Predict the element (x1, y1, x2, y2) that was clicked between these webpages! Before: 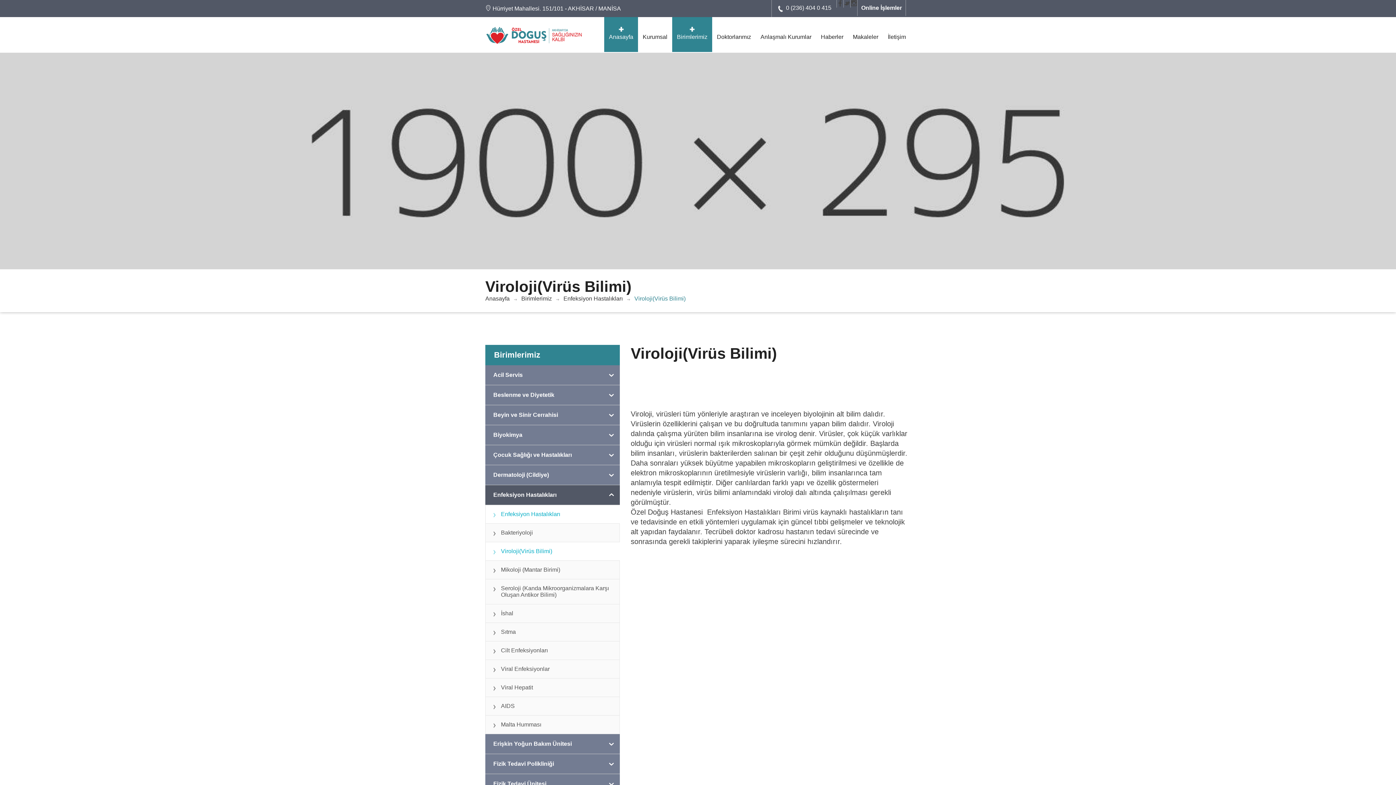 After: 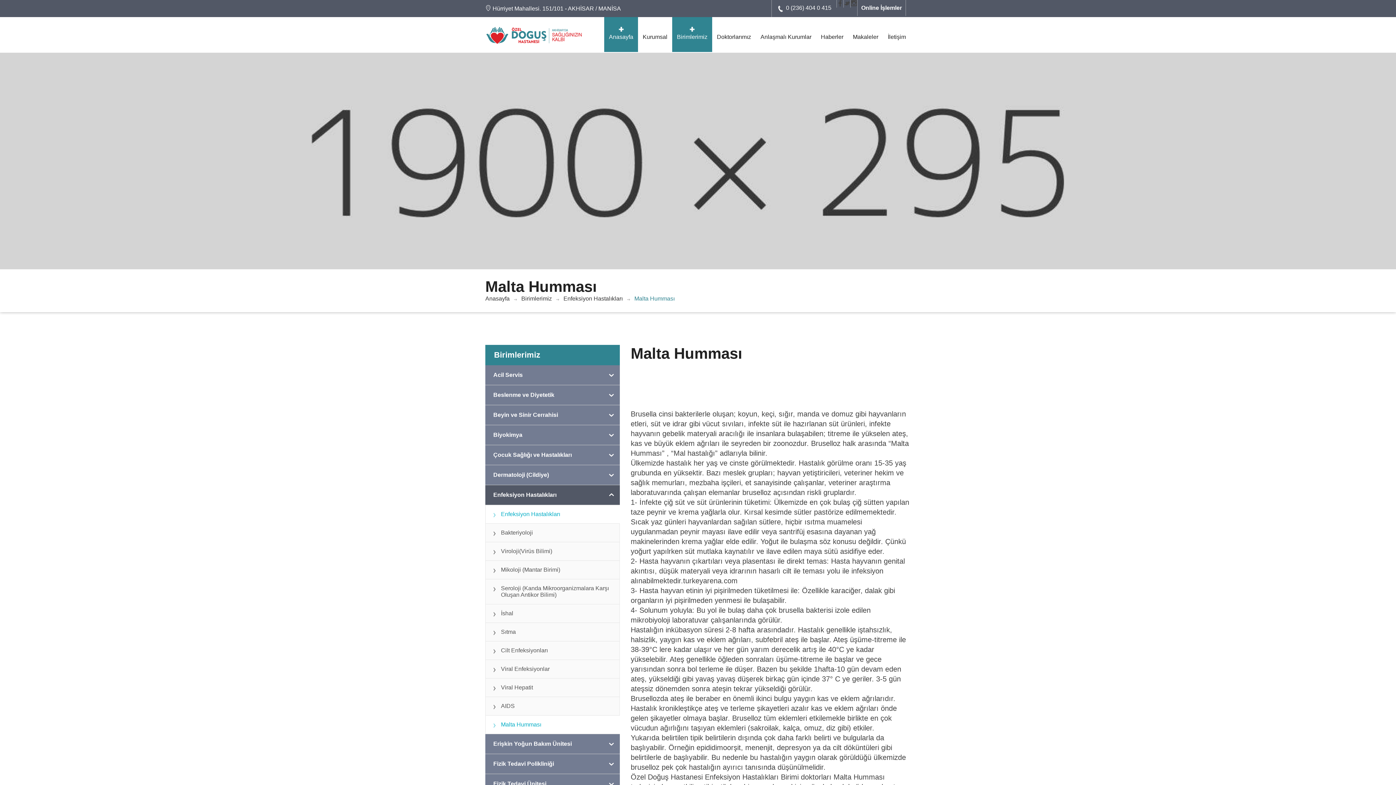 Action: label: Malta Humması bbox: (485, 716, 619, 734)